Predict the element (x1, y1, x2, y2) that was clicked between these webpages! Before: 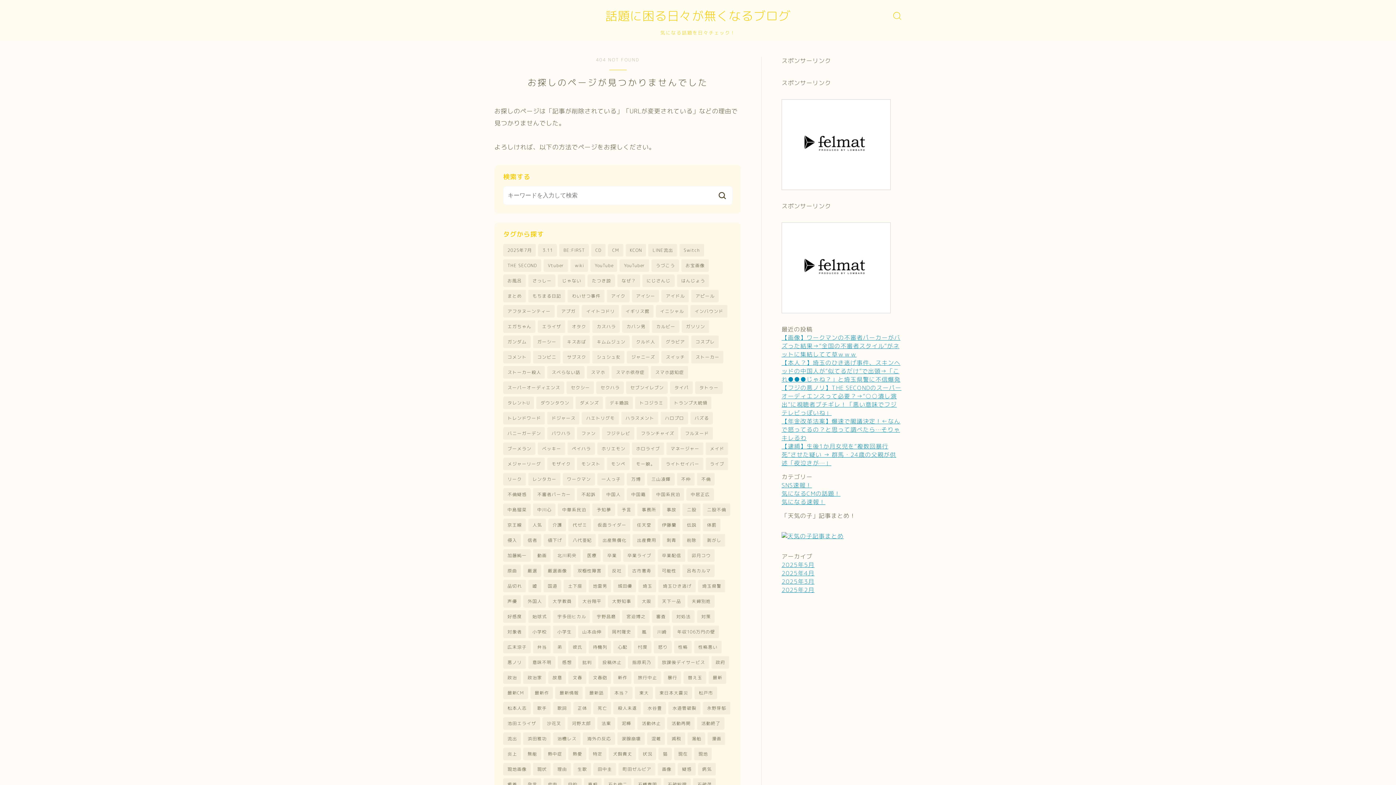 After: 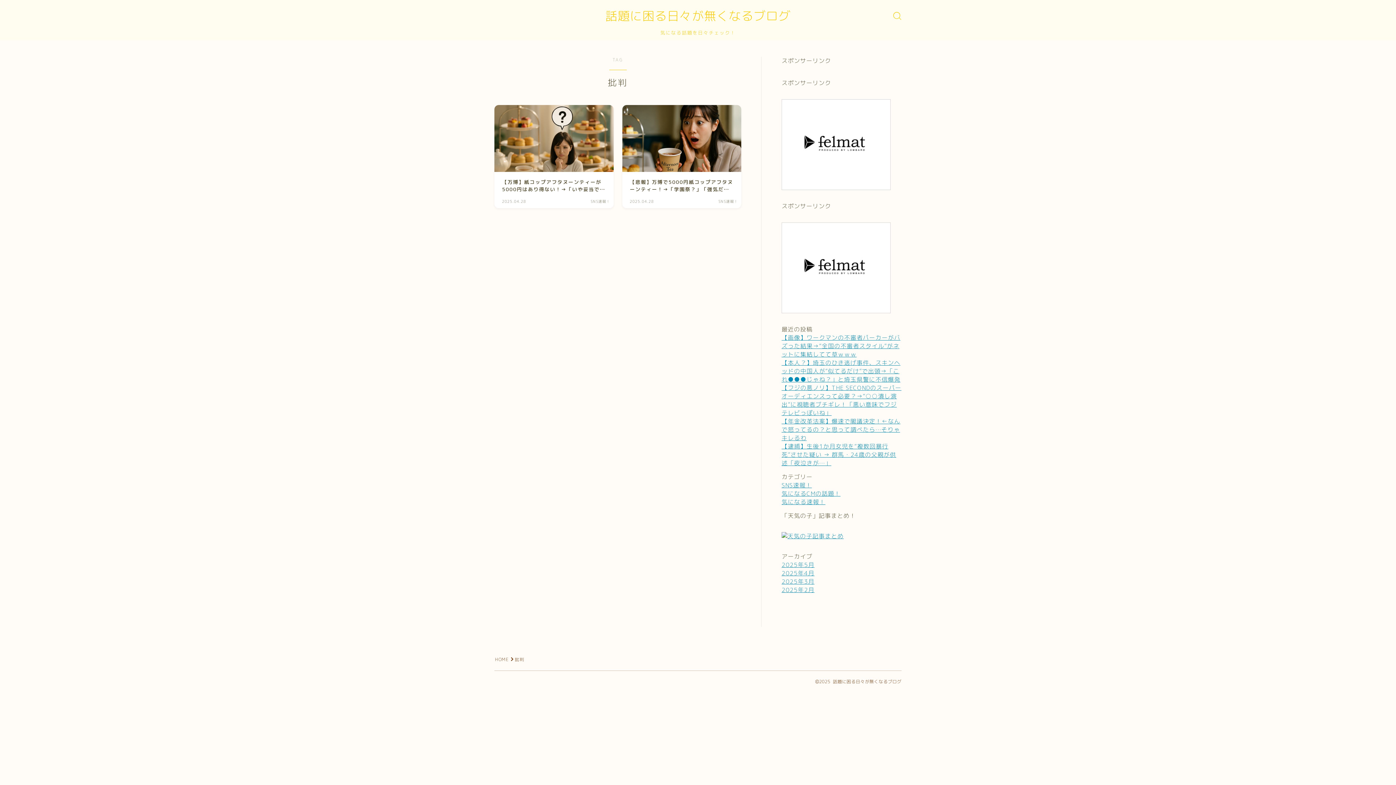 Action: label: 批判 bbox: (578, 656, 596, 668)